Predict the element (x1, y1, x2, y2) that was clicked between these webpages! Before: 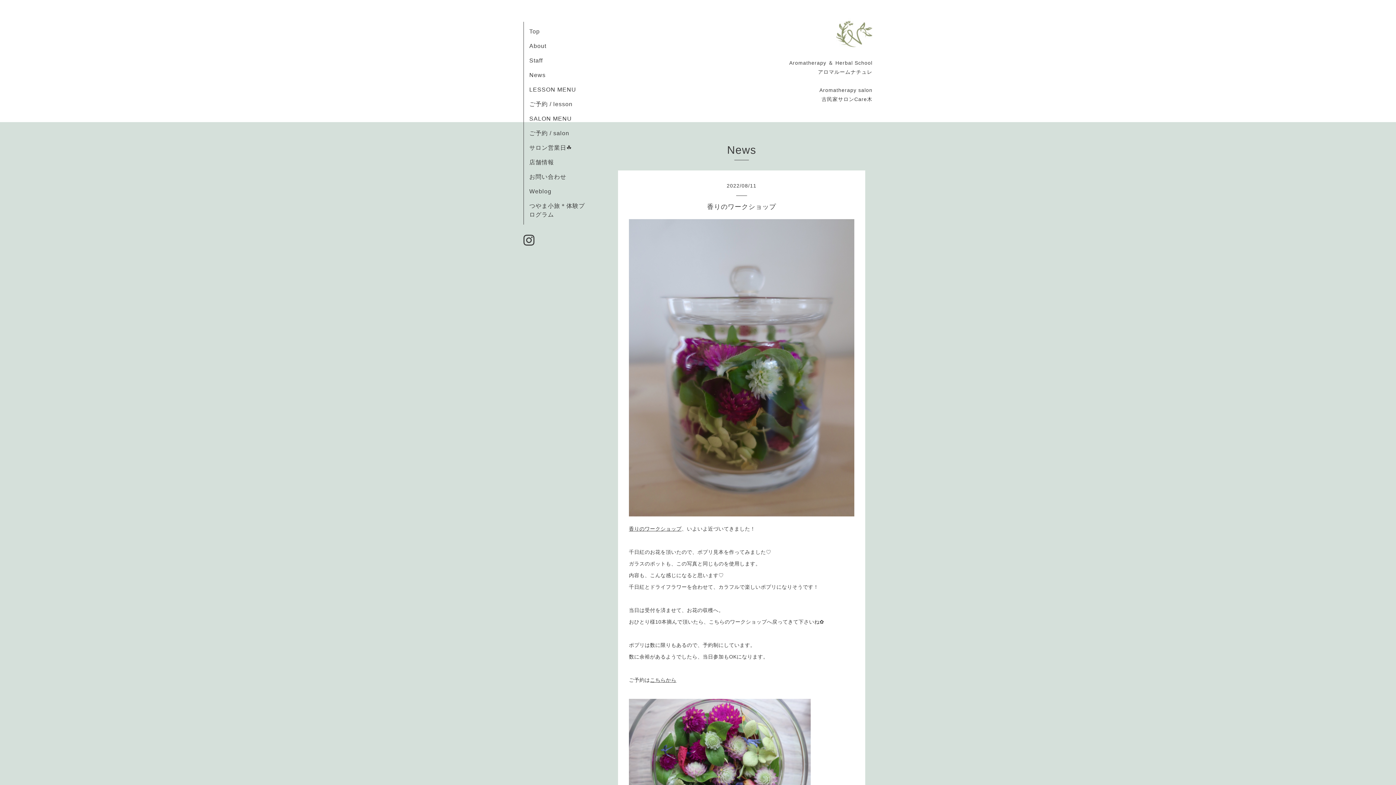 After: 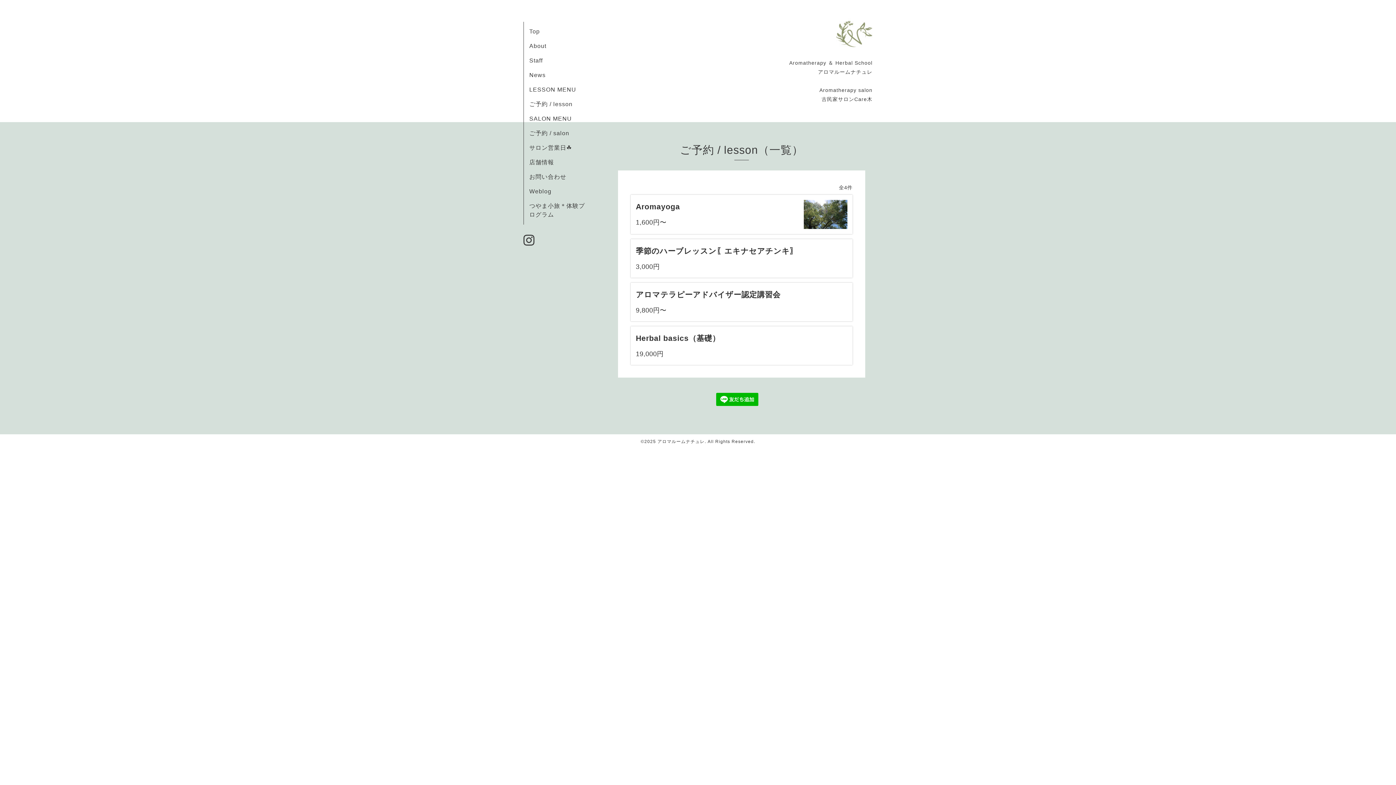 Action: label: ご予約 / lesson bbox: (529, 101, 572, 107)